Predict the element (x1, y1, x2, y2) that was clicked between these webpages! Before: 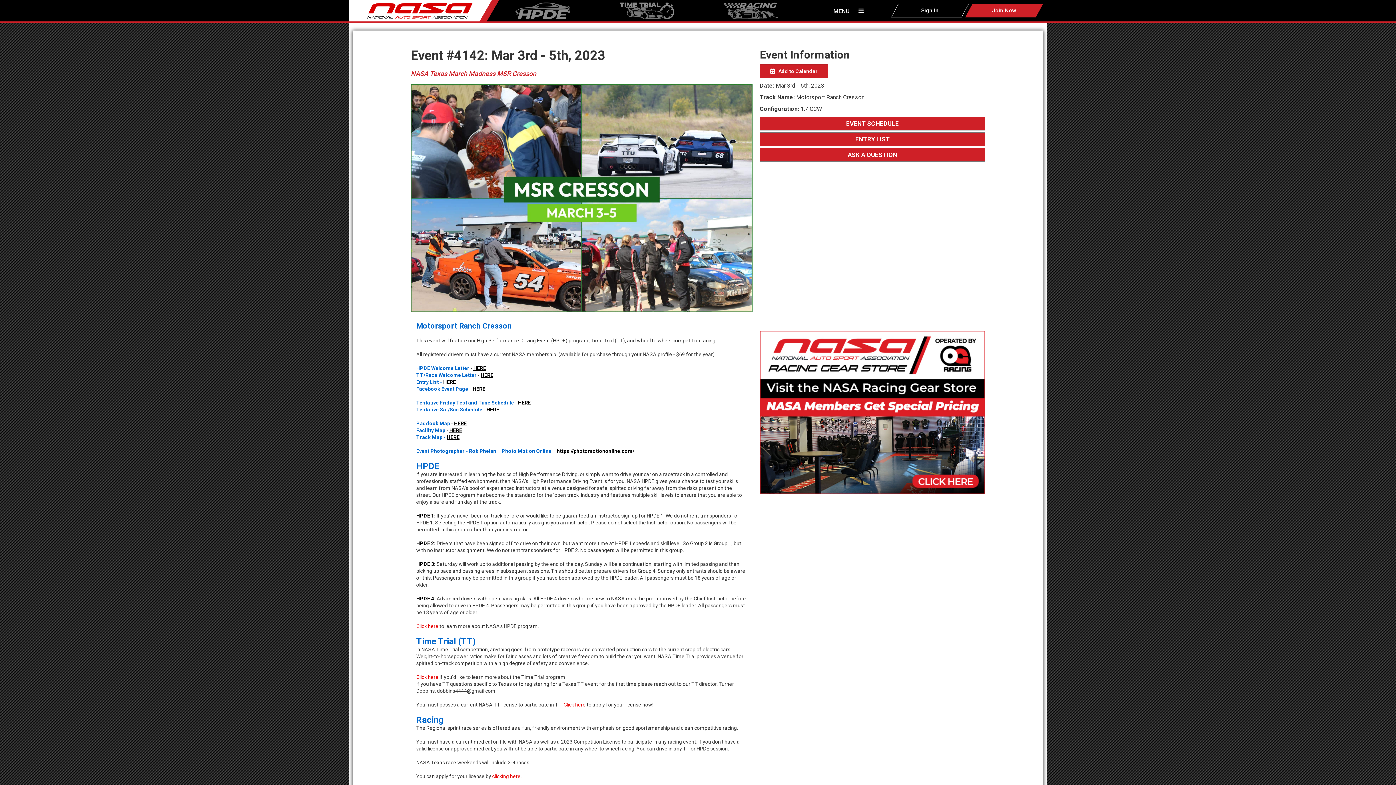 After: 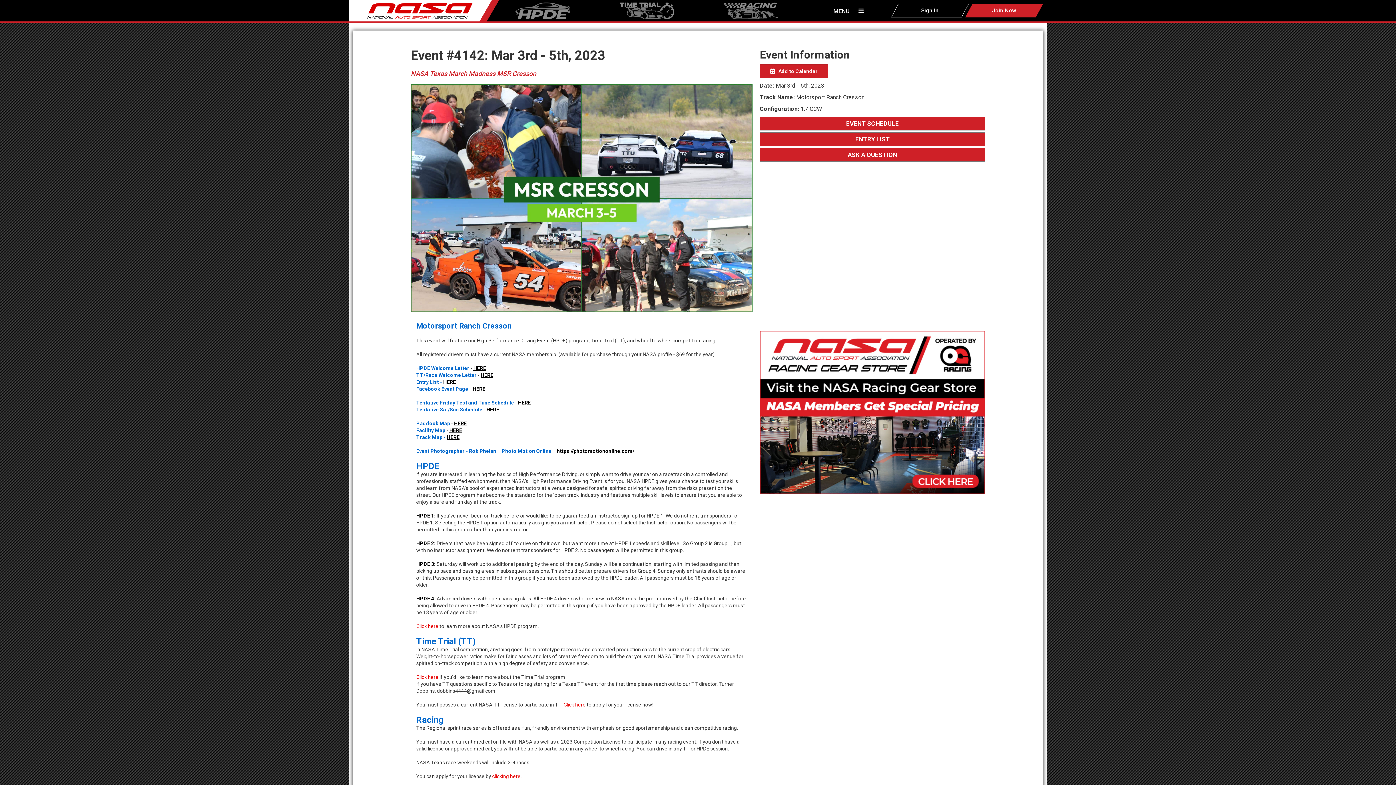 Action: label: HERE bbox: (472, 386, 485, 391)